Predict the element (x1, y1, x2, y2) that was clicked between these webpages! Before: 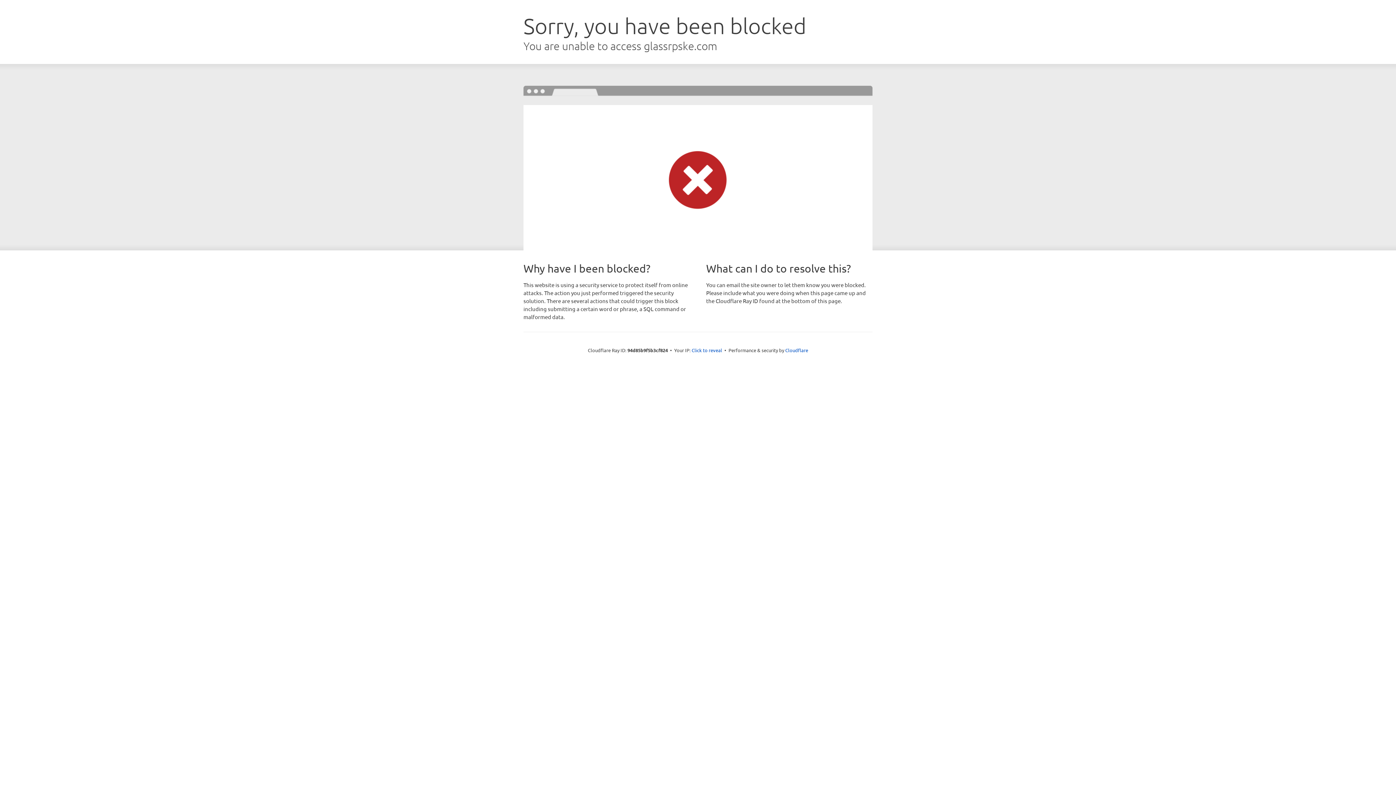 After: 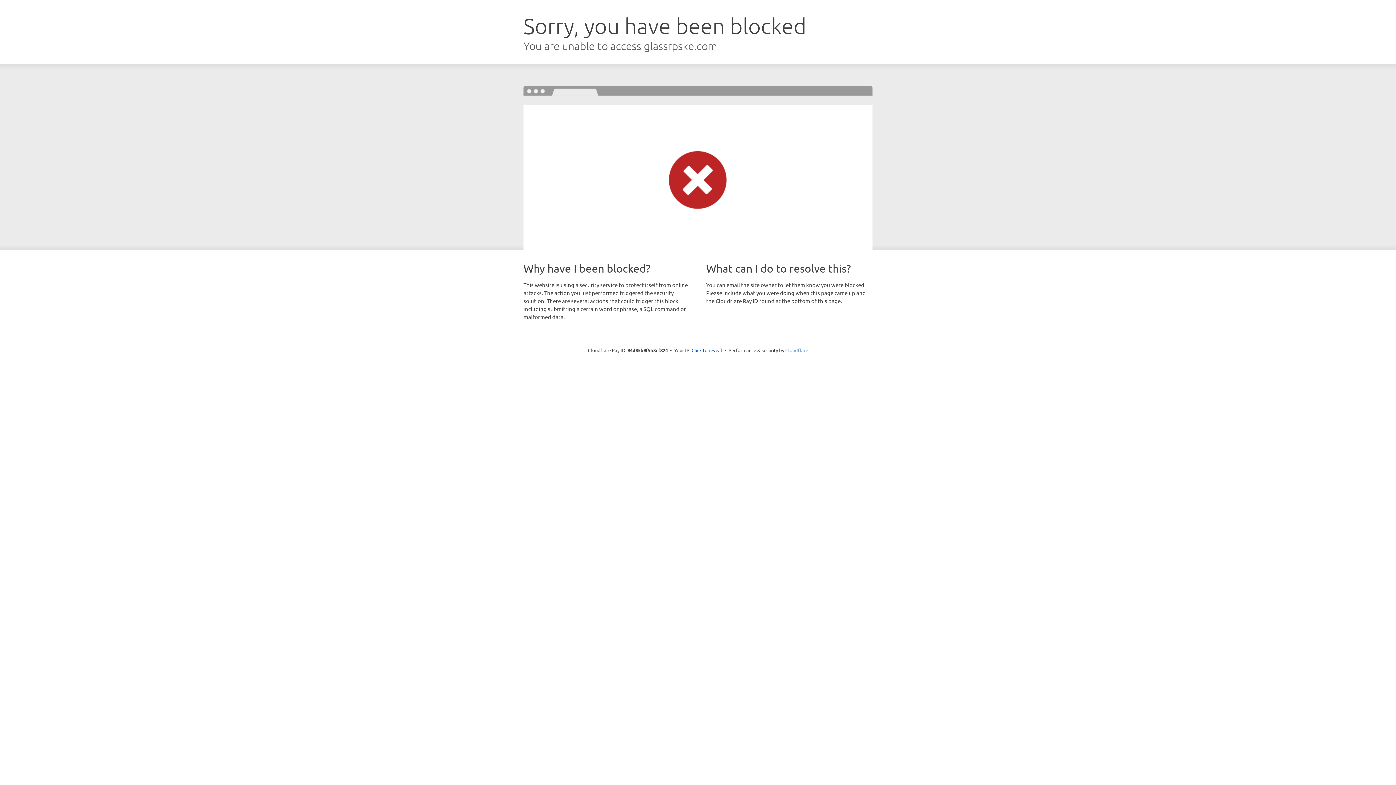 Action: bbox: (785, 347, 808, 353) label: Cloudflare